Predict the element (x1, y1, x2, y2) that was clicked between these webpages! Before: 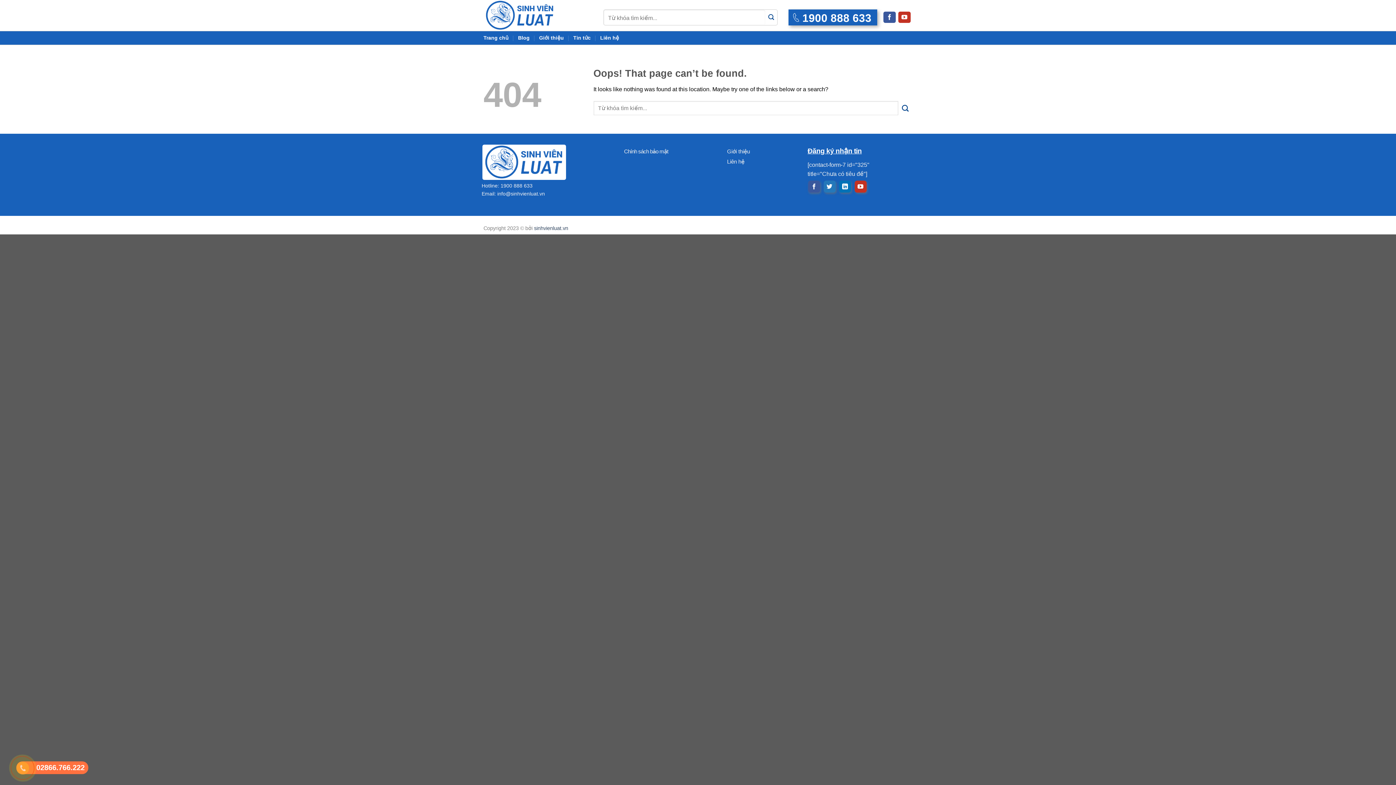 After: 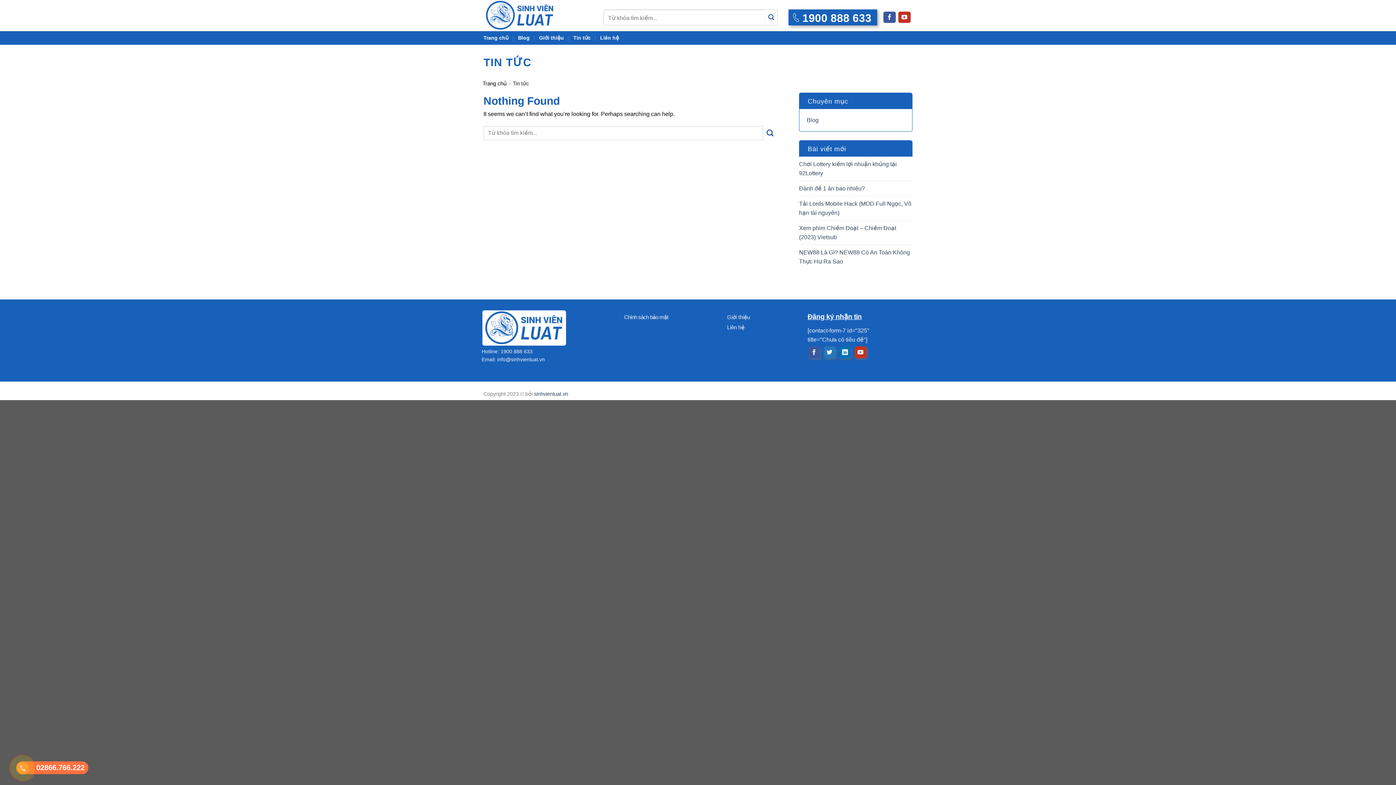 Action: label: Tin tức bbox: (573, 31, 590, 44)